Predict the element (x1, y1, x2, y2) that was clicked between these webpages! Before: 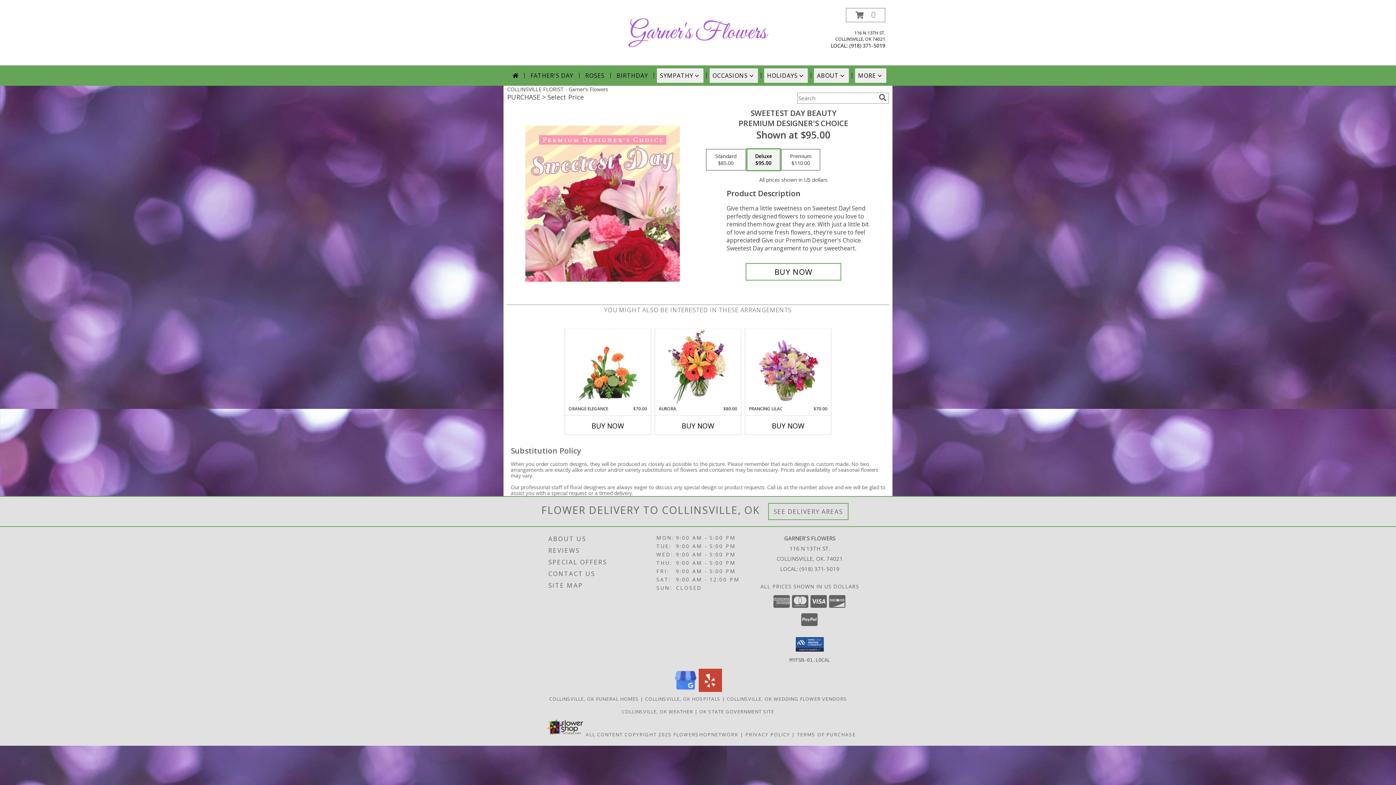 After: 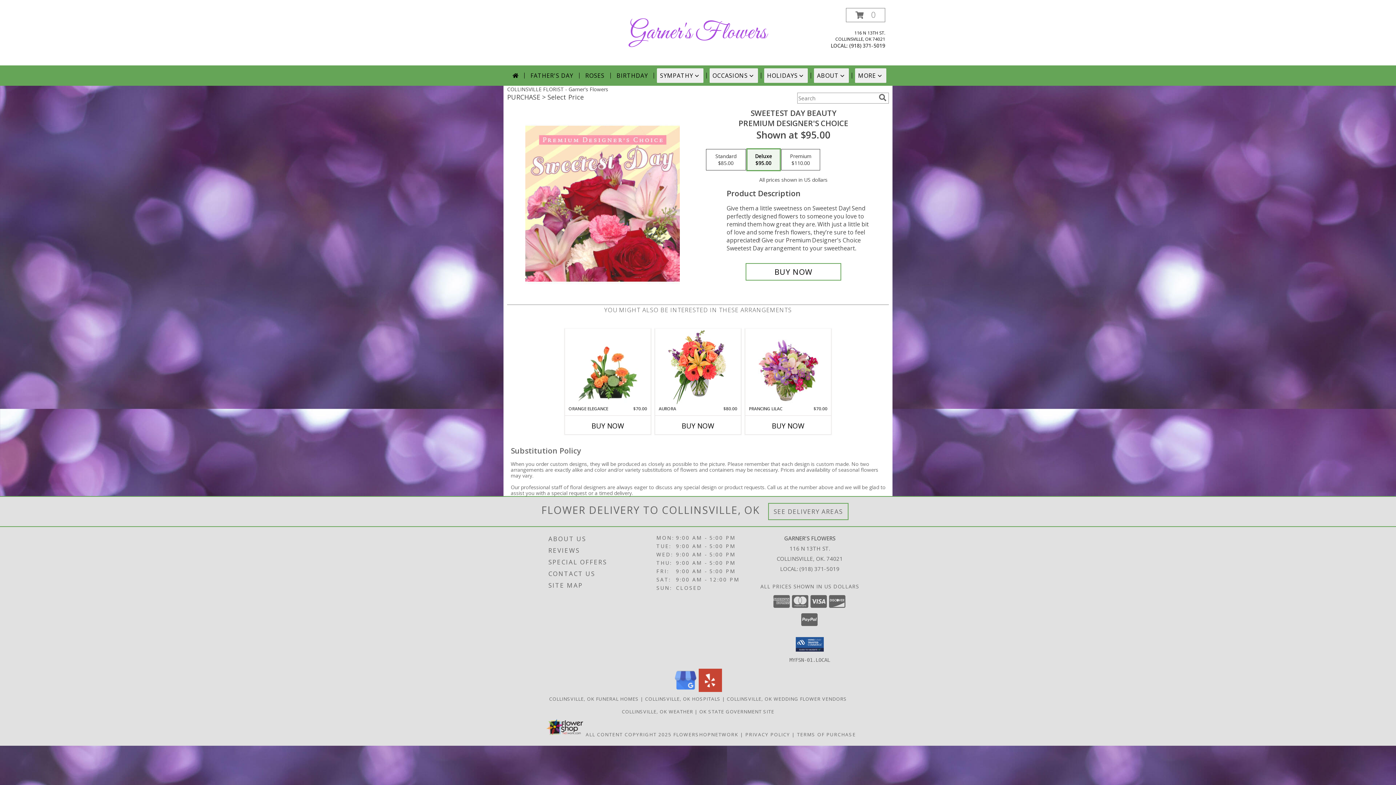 Action: label: View our Yelp bbox: (698, 686, 722, 693)